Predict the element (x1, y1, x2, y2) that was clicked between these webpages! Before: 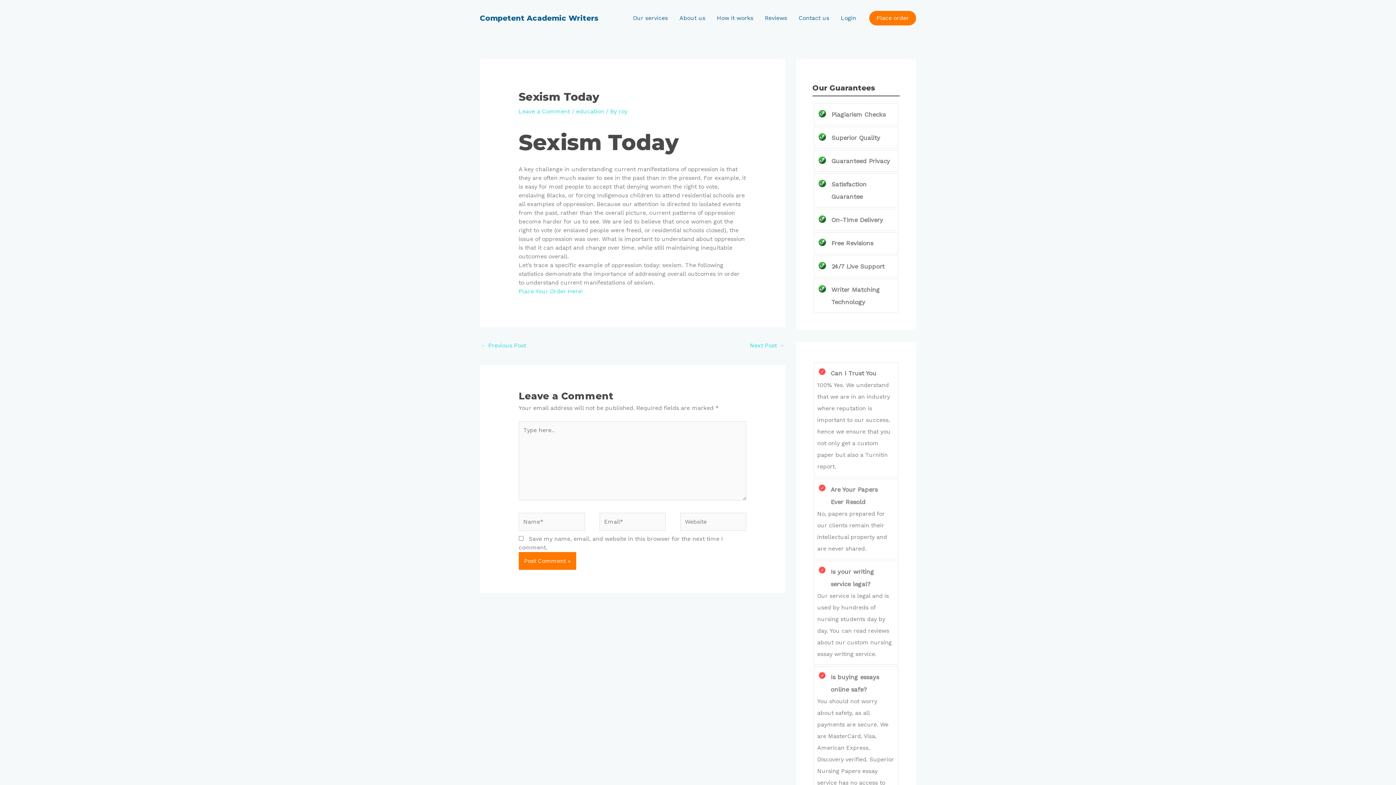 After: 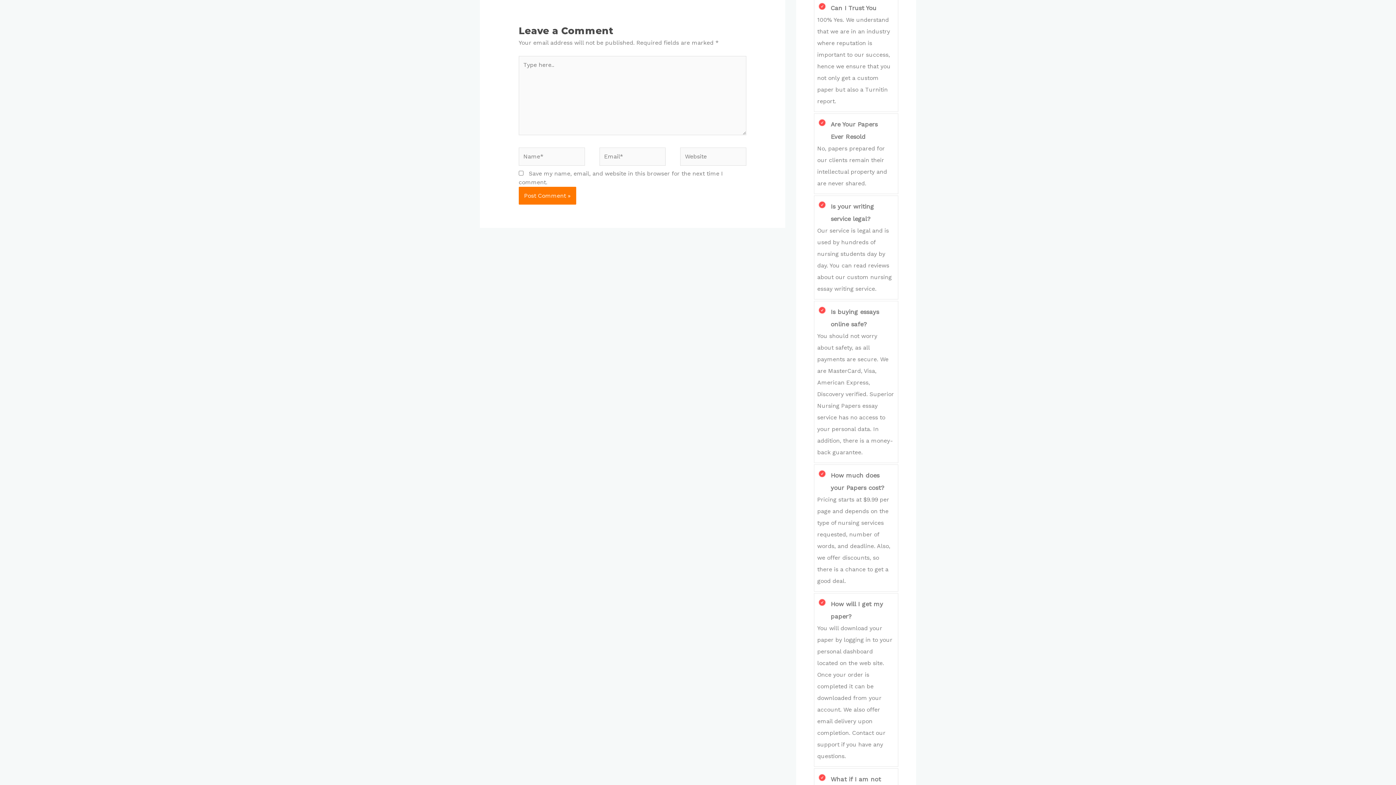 Action: label: Leave a Comment bbox: (518, 108, 570, 115)